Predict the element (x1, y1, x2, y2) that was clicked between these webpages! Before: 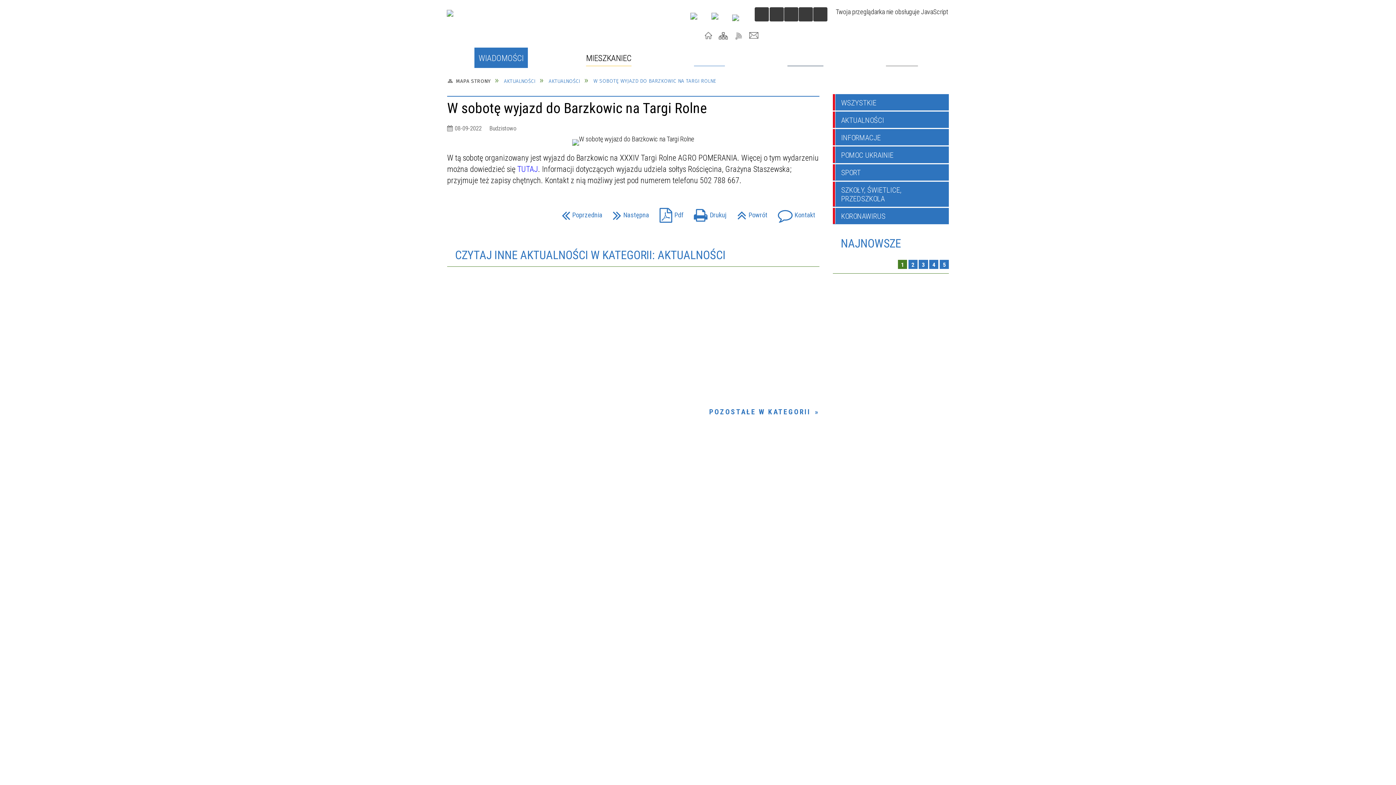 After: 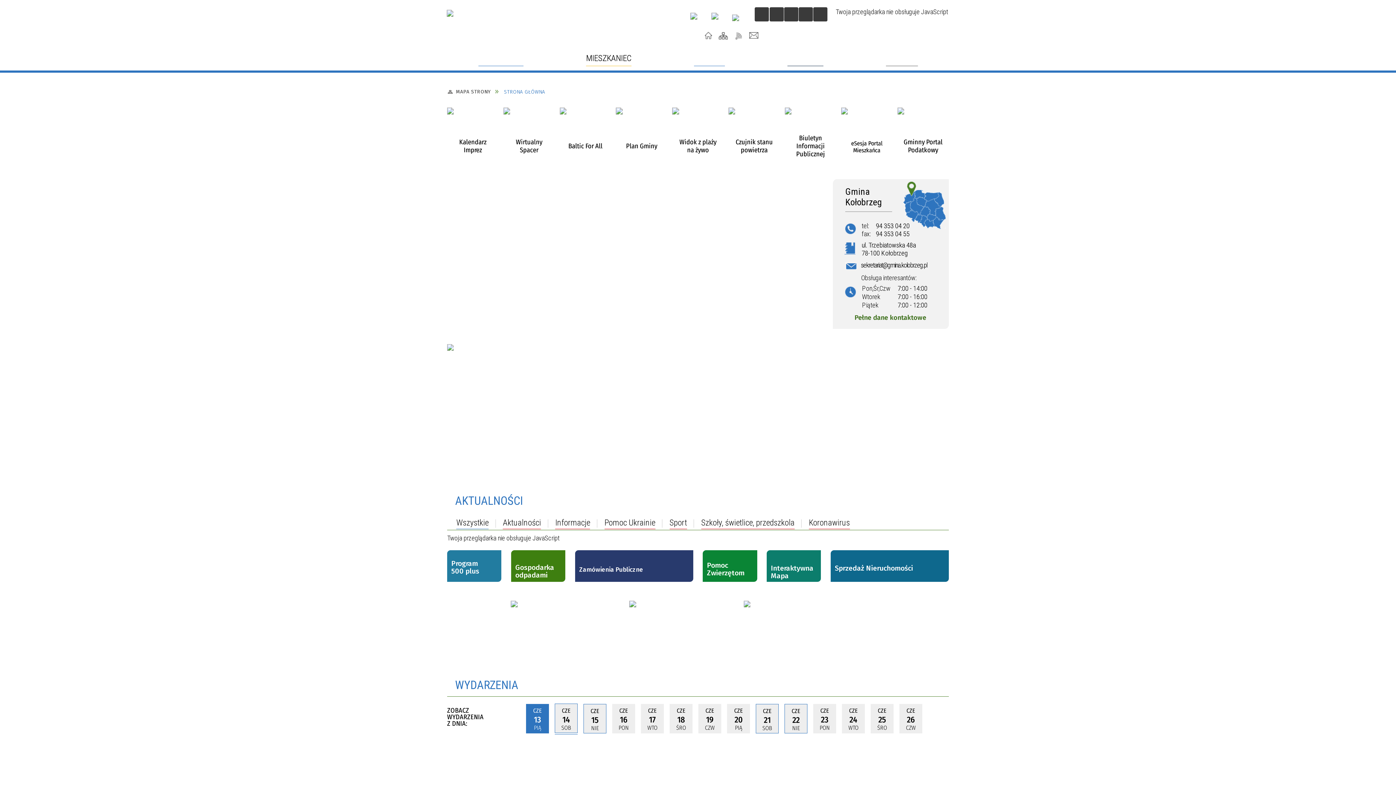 Action: bbox: (388, 8, 528, 38)